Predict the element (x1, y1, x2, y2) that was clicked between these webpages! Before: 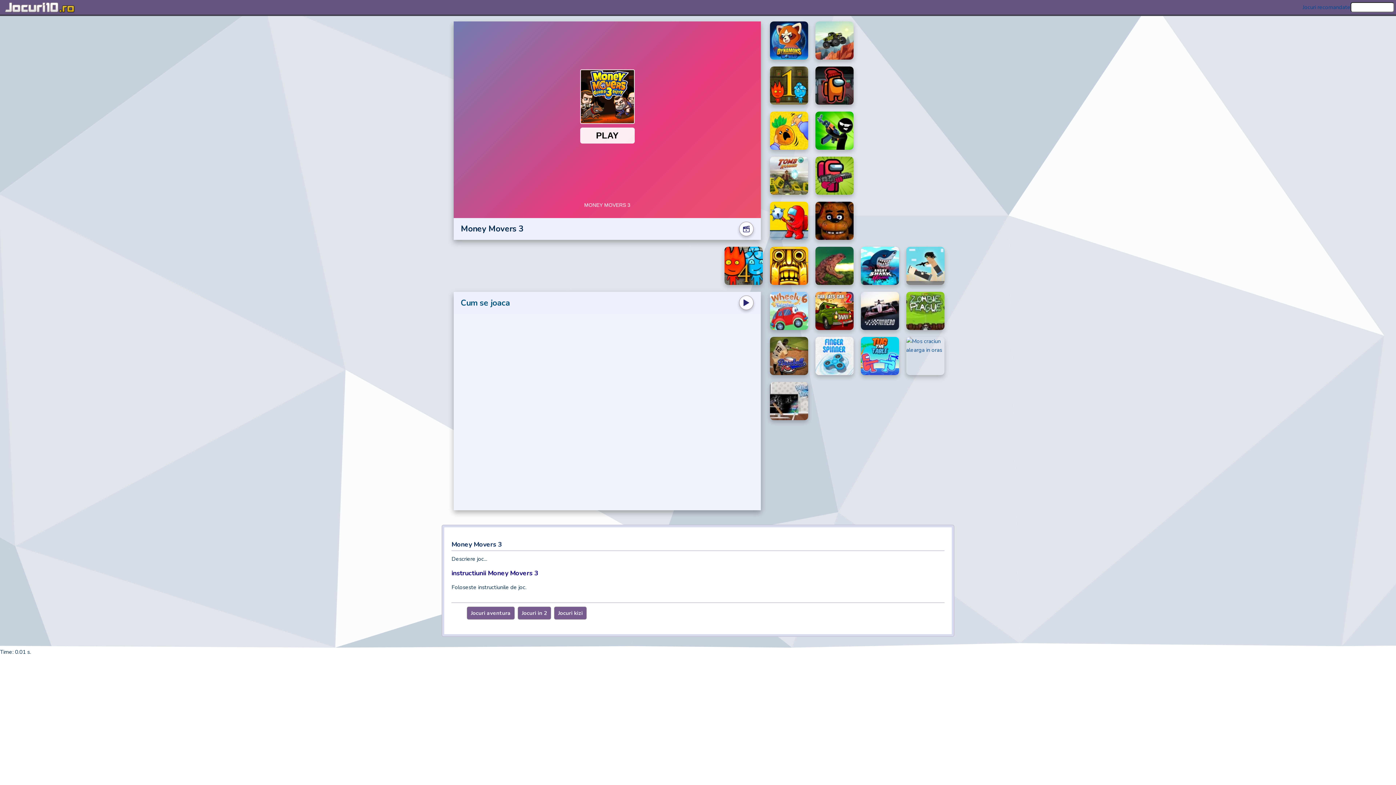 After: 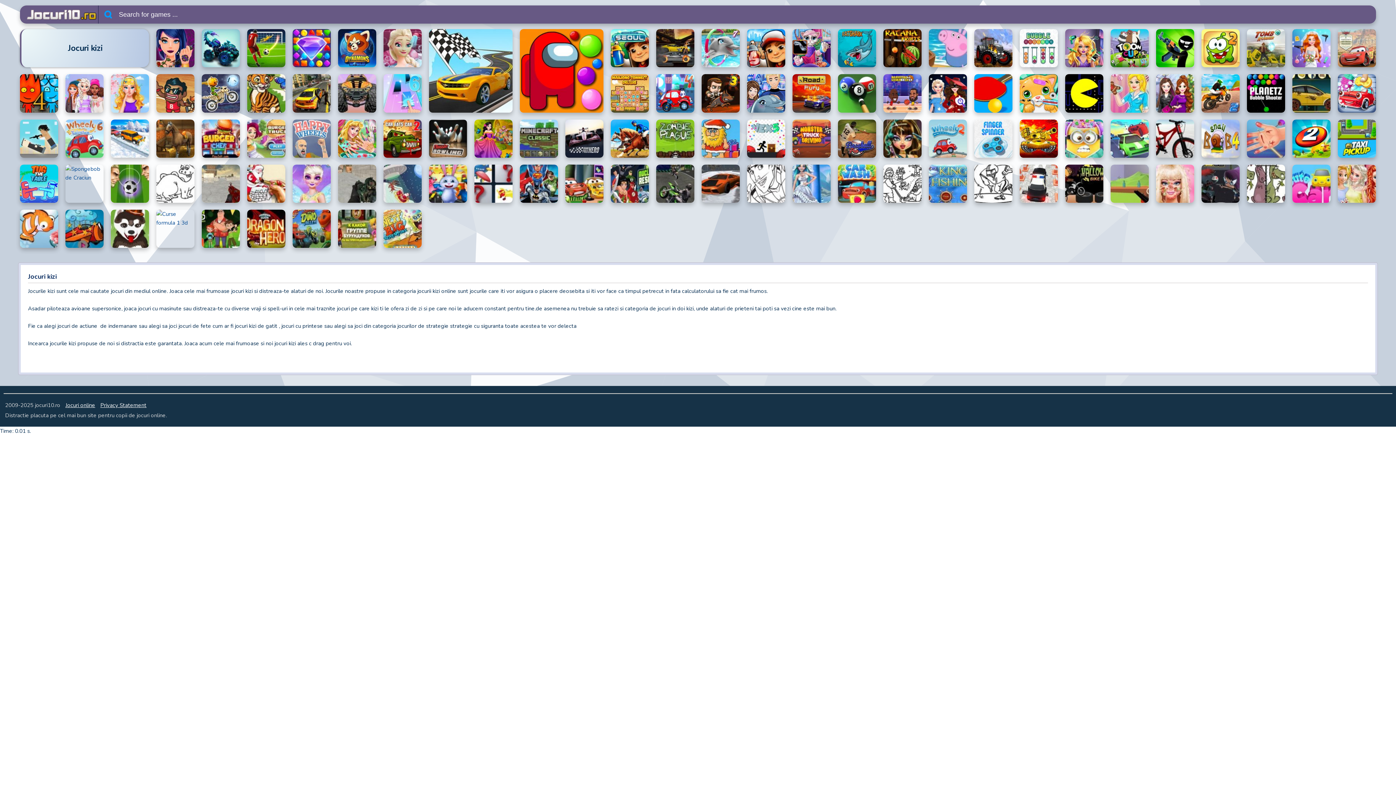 Action: label: Jocuri kizi bbox: (558, 609, 582, 617)